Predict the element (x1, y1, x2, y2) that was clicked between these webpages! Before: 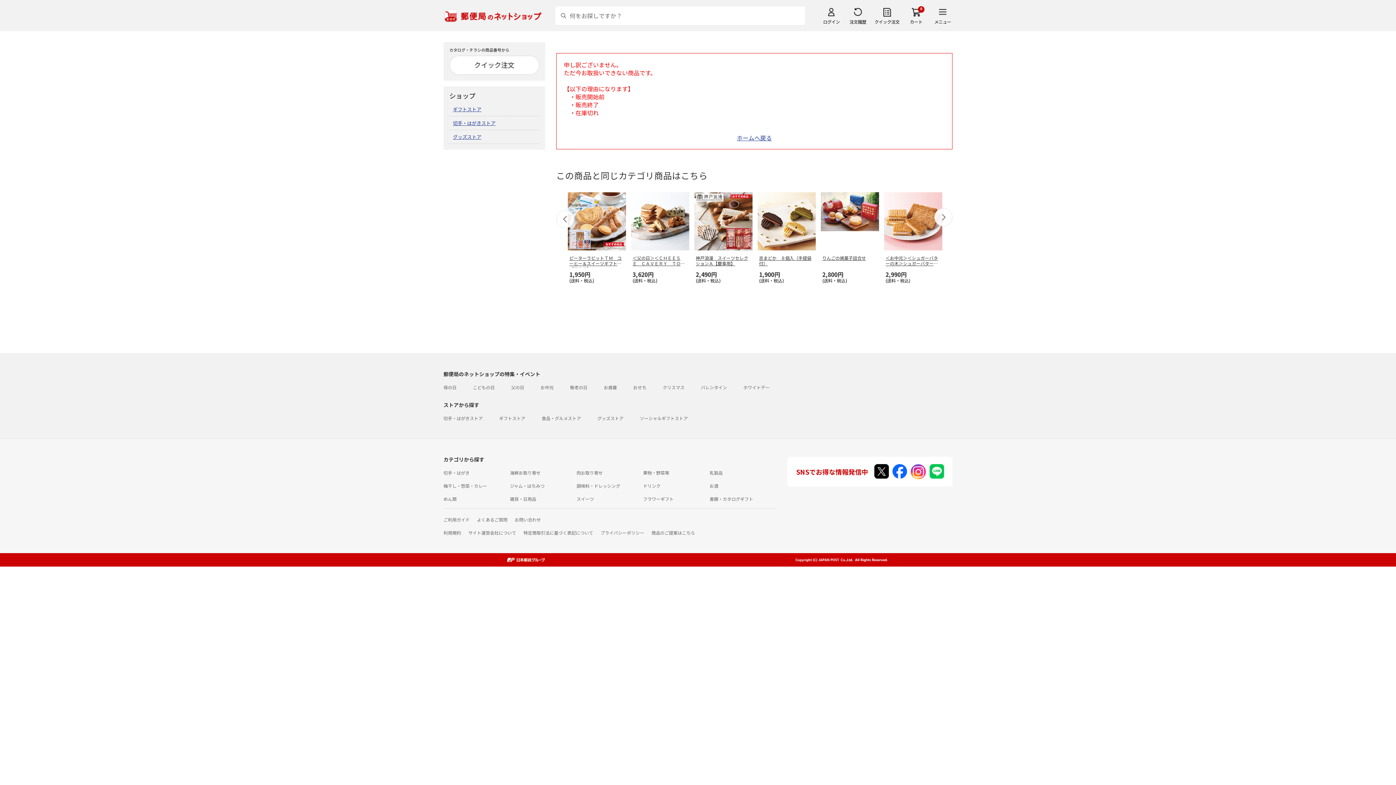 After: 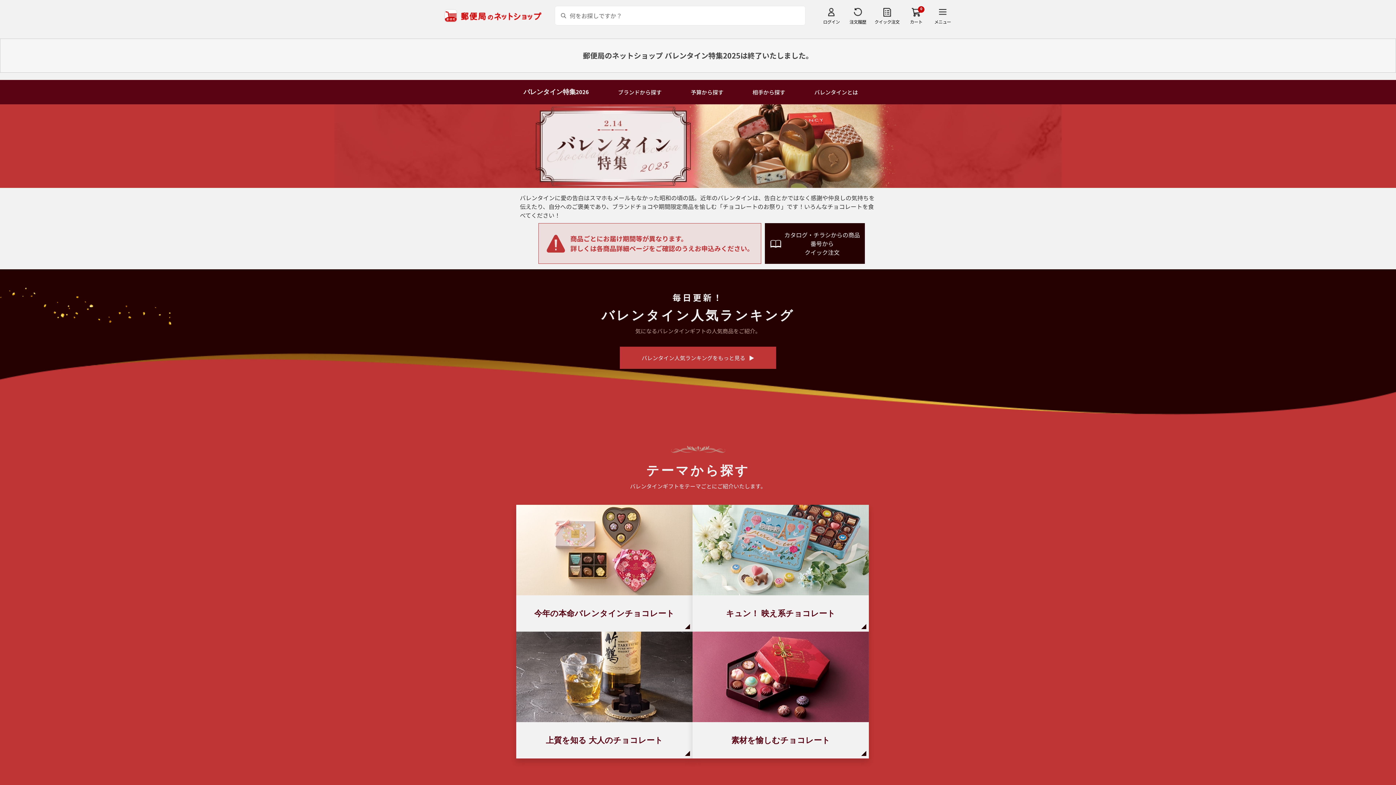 Action: label: バレンタイン bbox: (701, 384, 727, 390)